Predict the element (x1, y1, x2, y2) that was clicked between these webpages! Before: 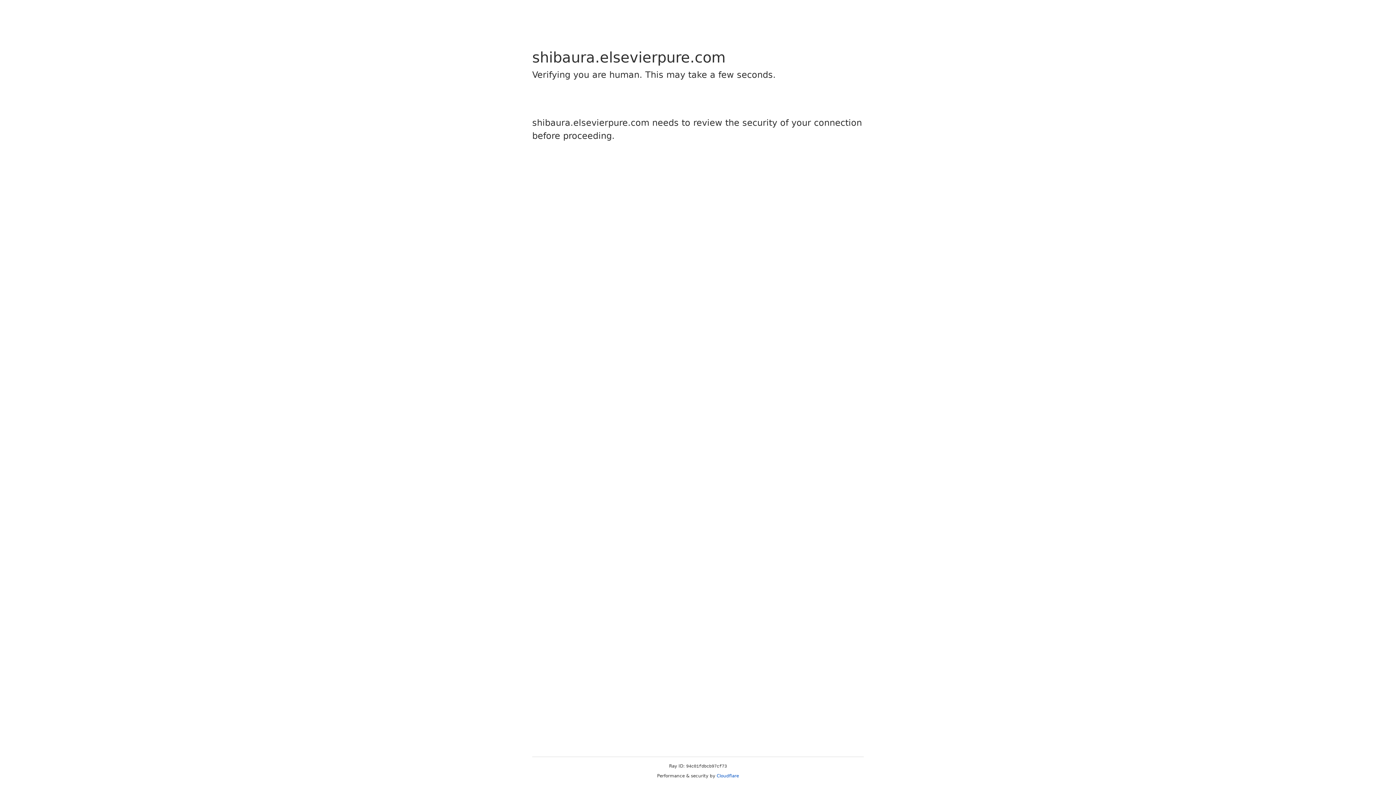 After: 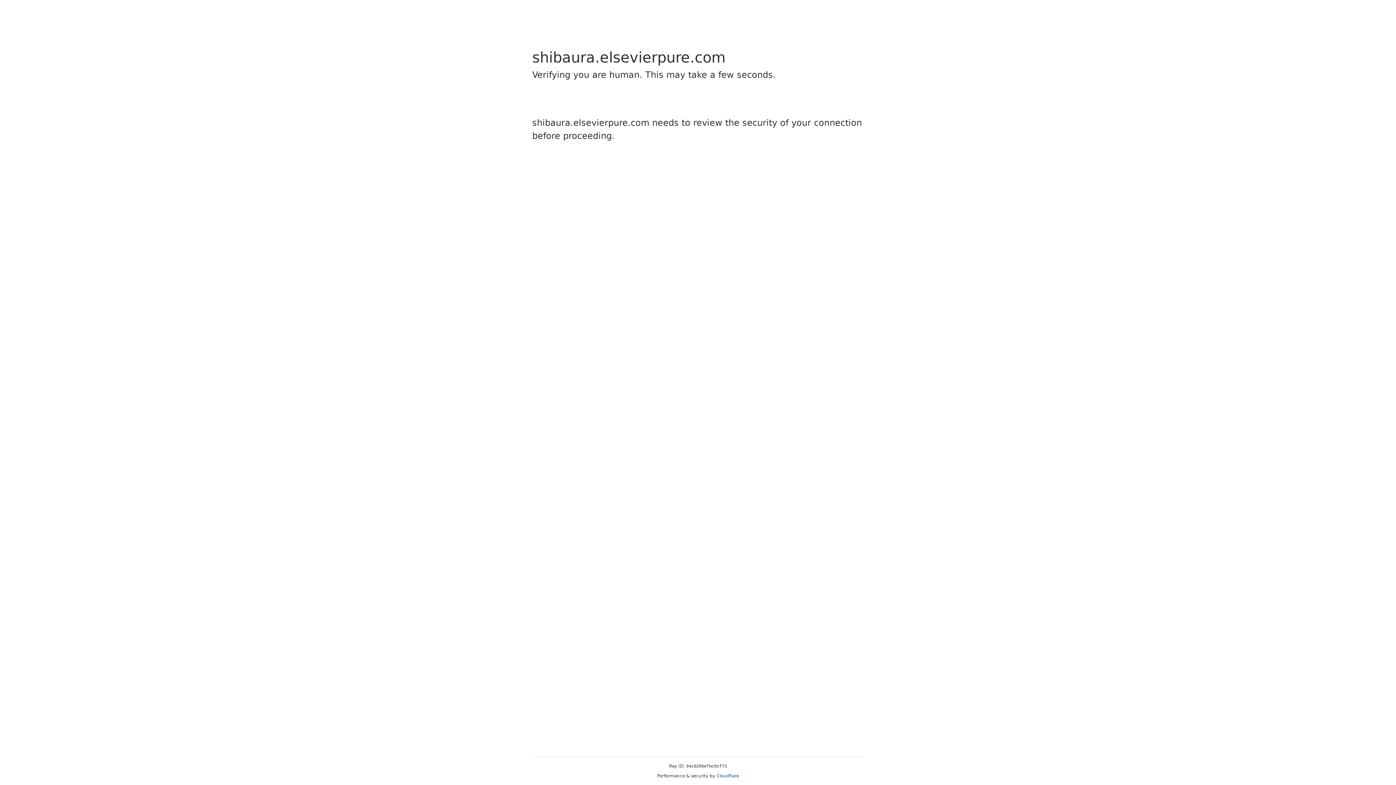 Action: label: Cloudflare bbox: (716, 773, 739, 778)